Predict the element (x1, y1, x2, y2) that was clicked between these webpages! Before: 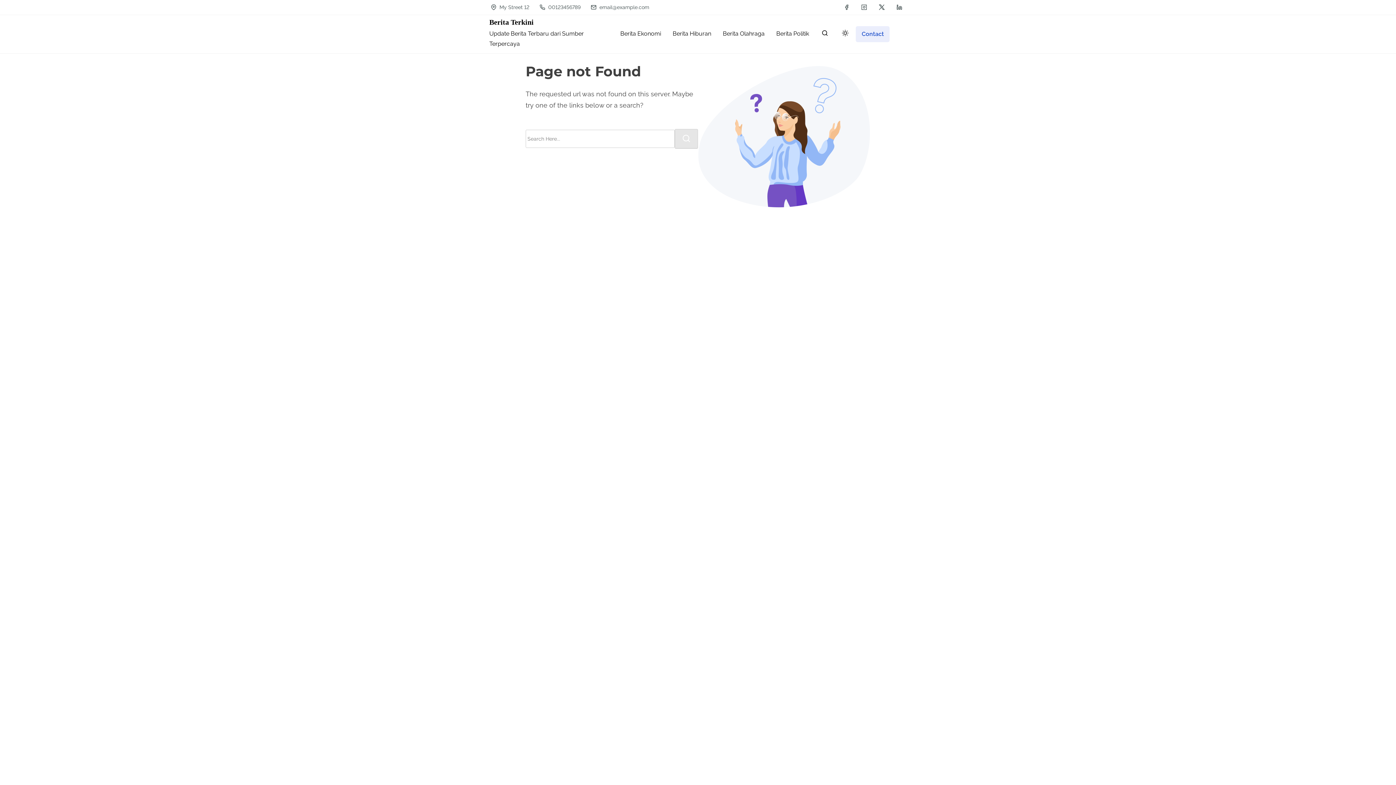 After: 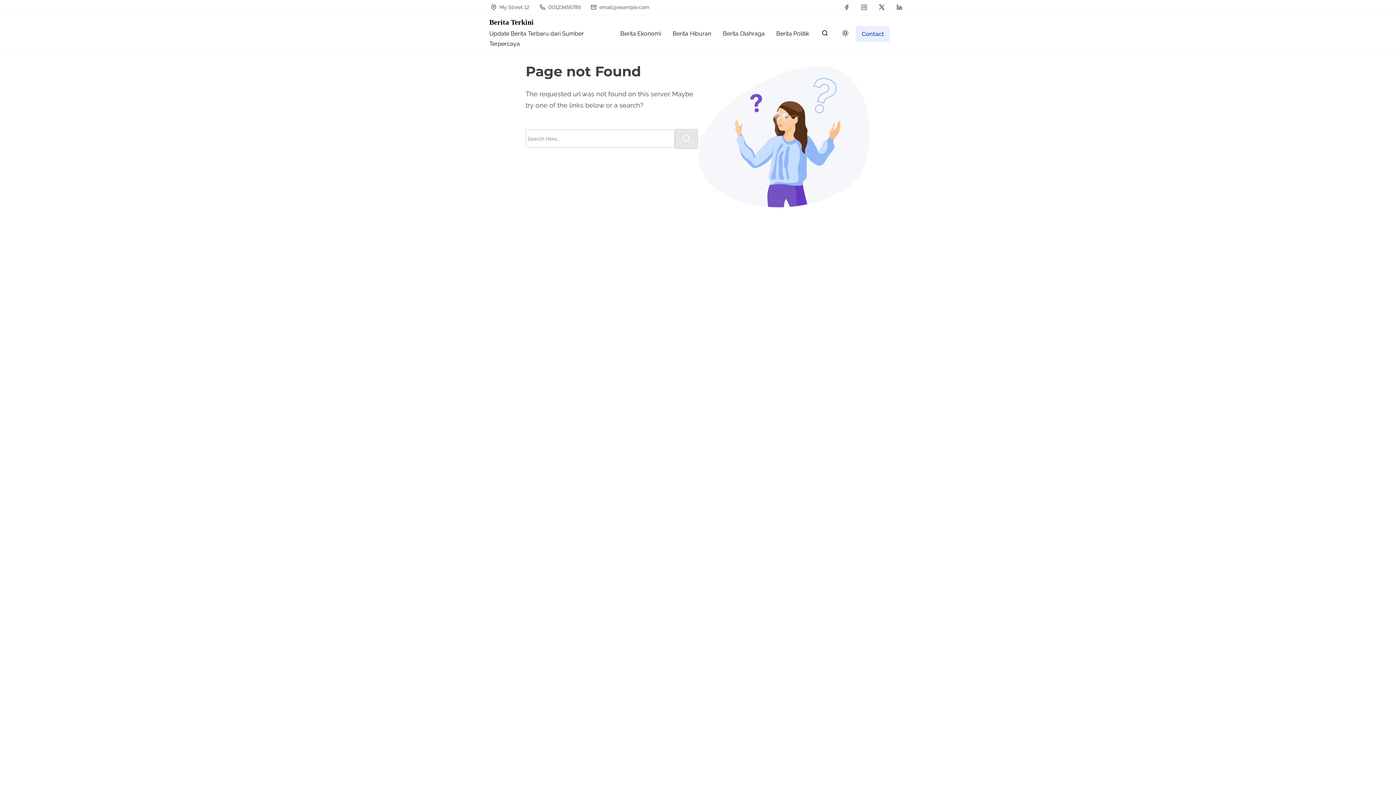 Action: bbox: (489, 1, 532, 13) label:  My Street 12